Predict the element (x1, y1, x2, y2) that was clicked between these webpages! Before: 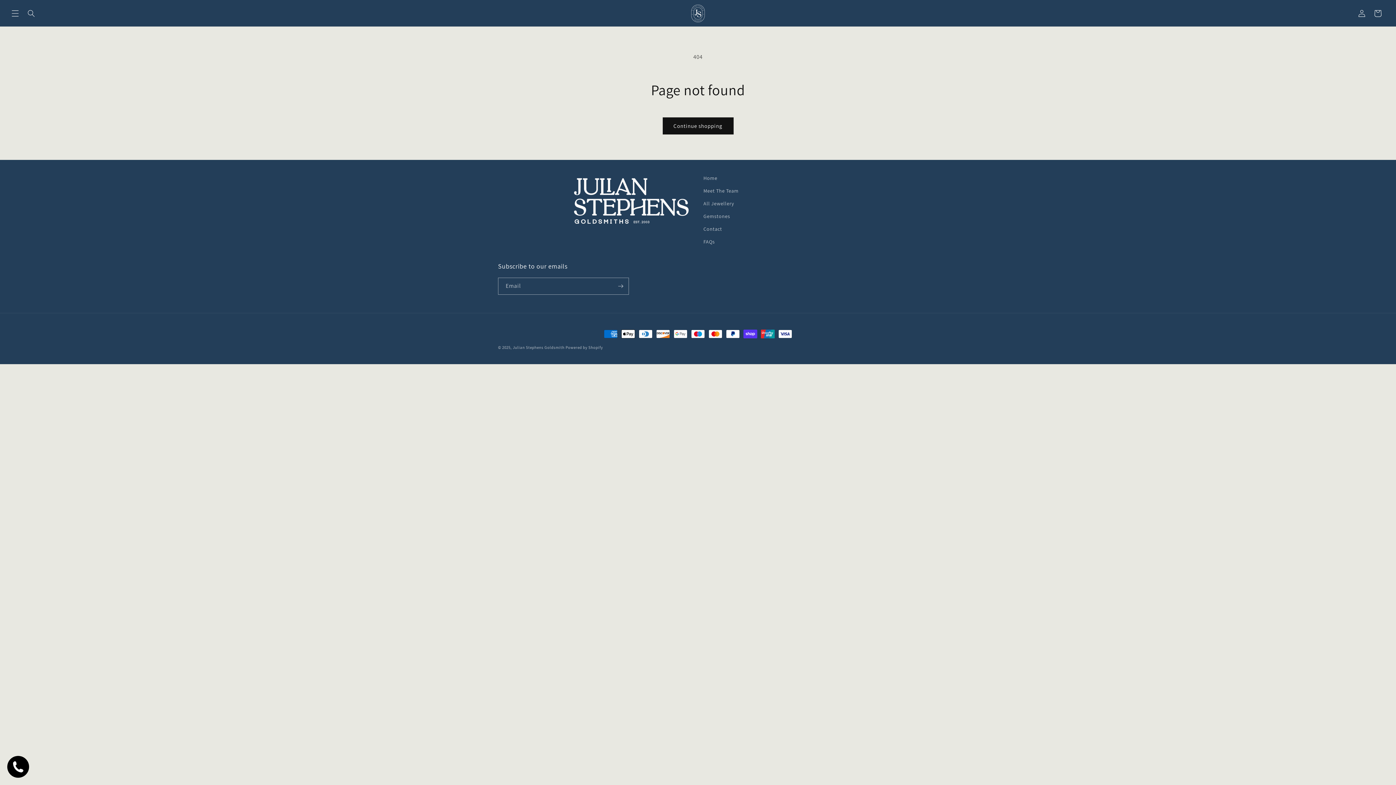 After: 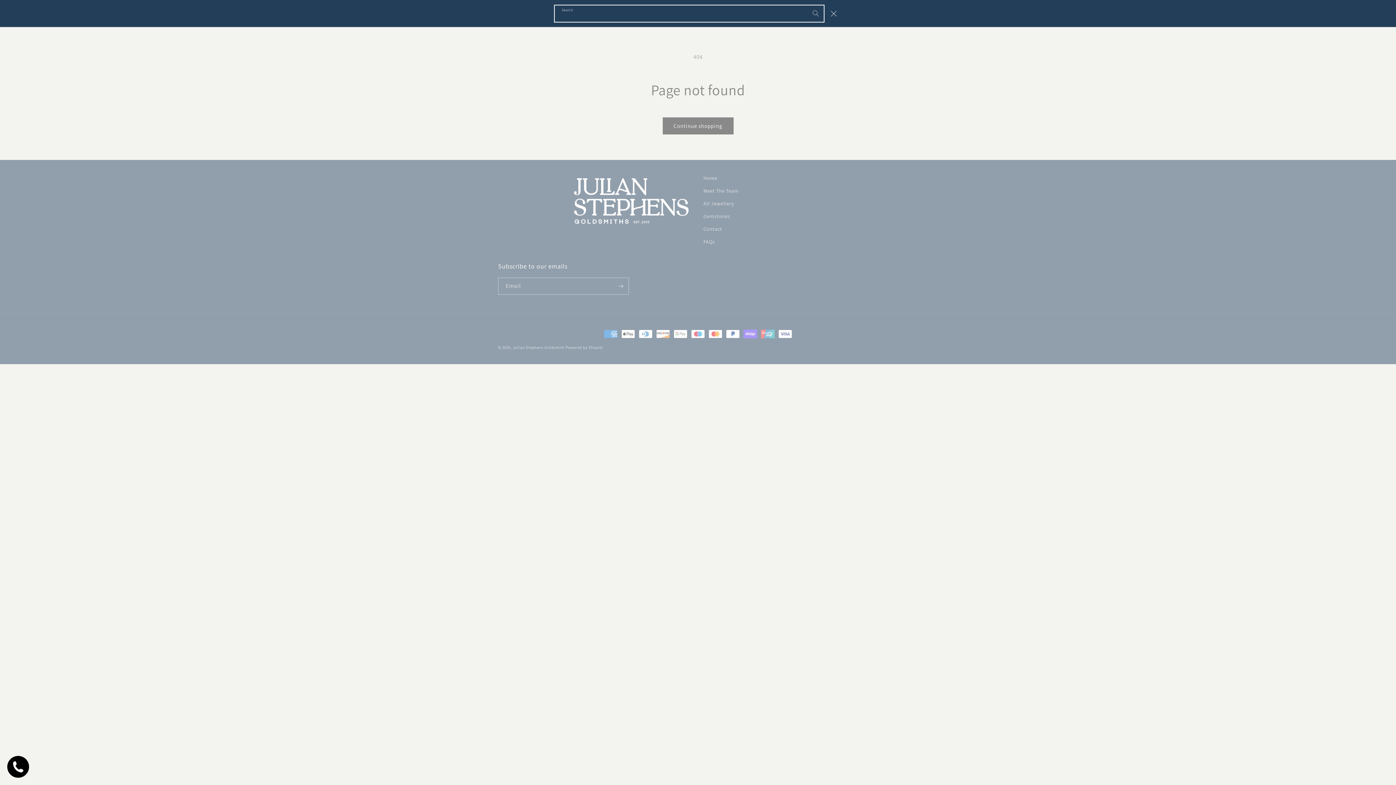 Action: bbox: (23, 5, 39, 21) label: Search